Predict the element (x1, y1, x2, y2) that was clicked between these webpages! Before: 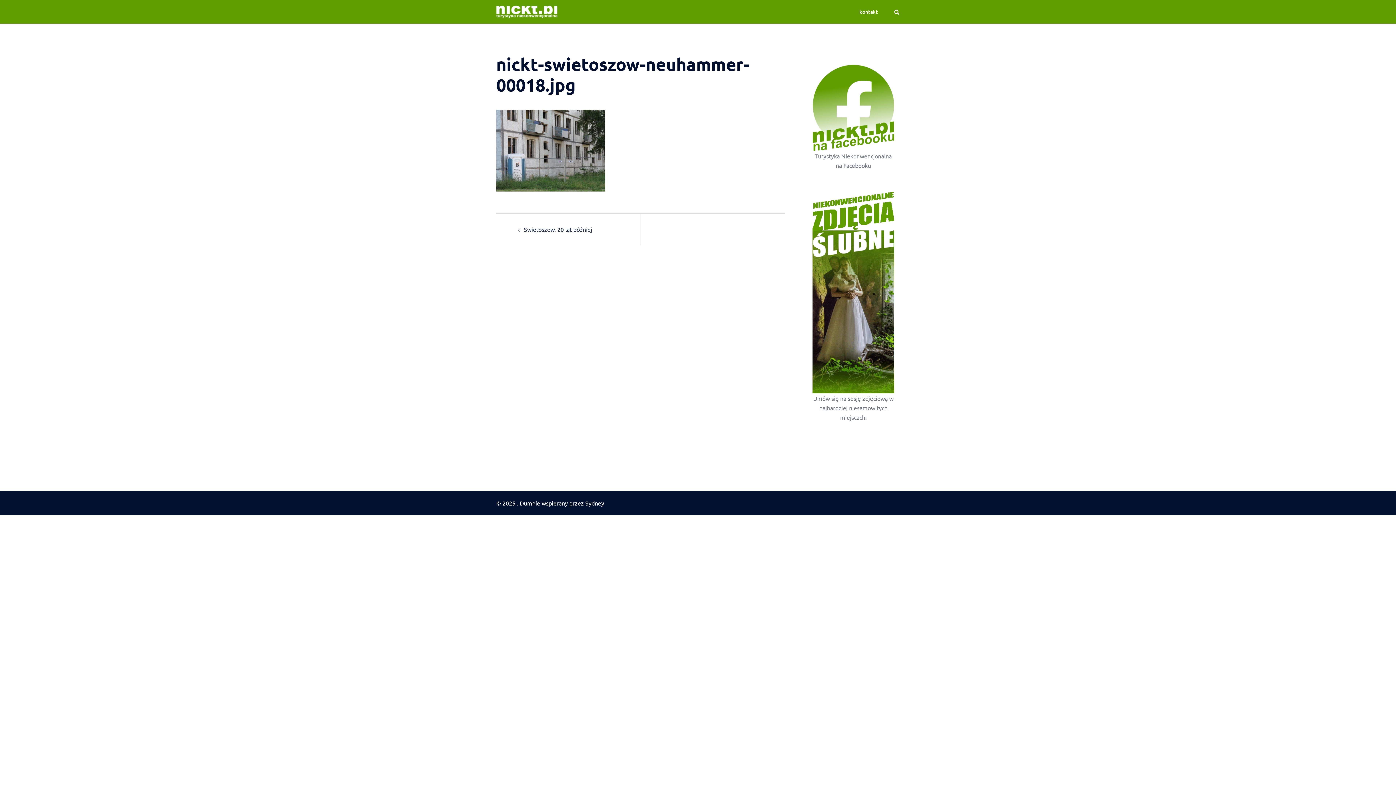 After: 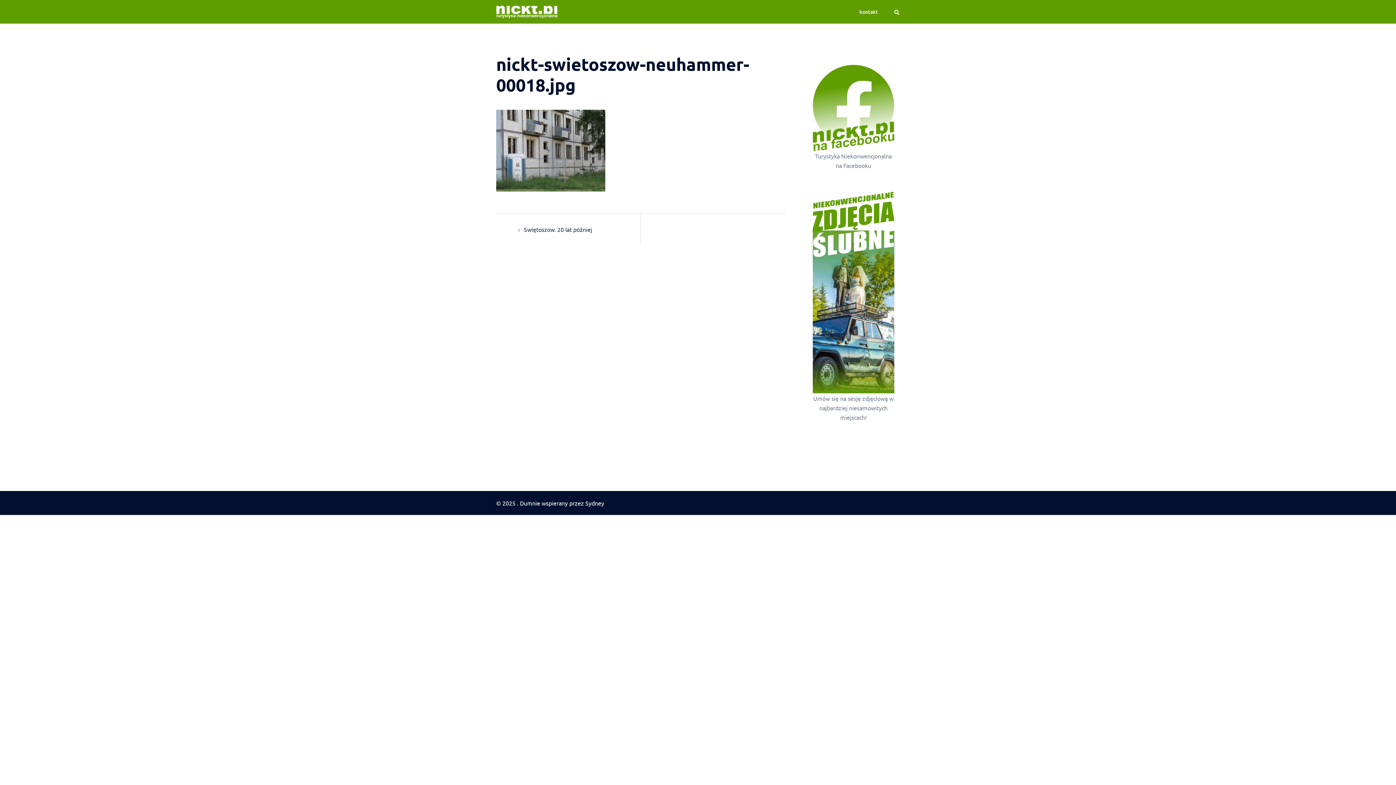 Action: bbox: (812, 151, 894, 170) label: Turystyka Niekonwencjonalna na Facebooku